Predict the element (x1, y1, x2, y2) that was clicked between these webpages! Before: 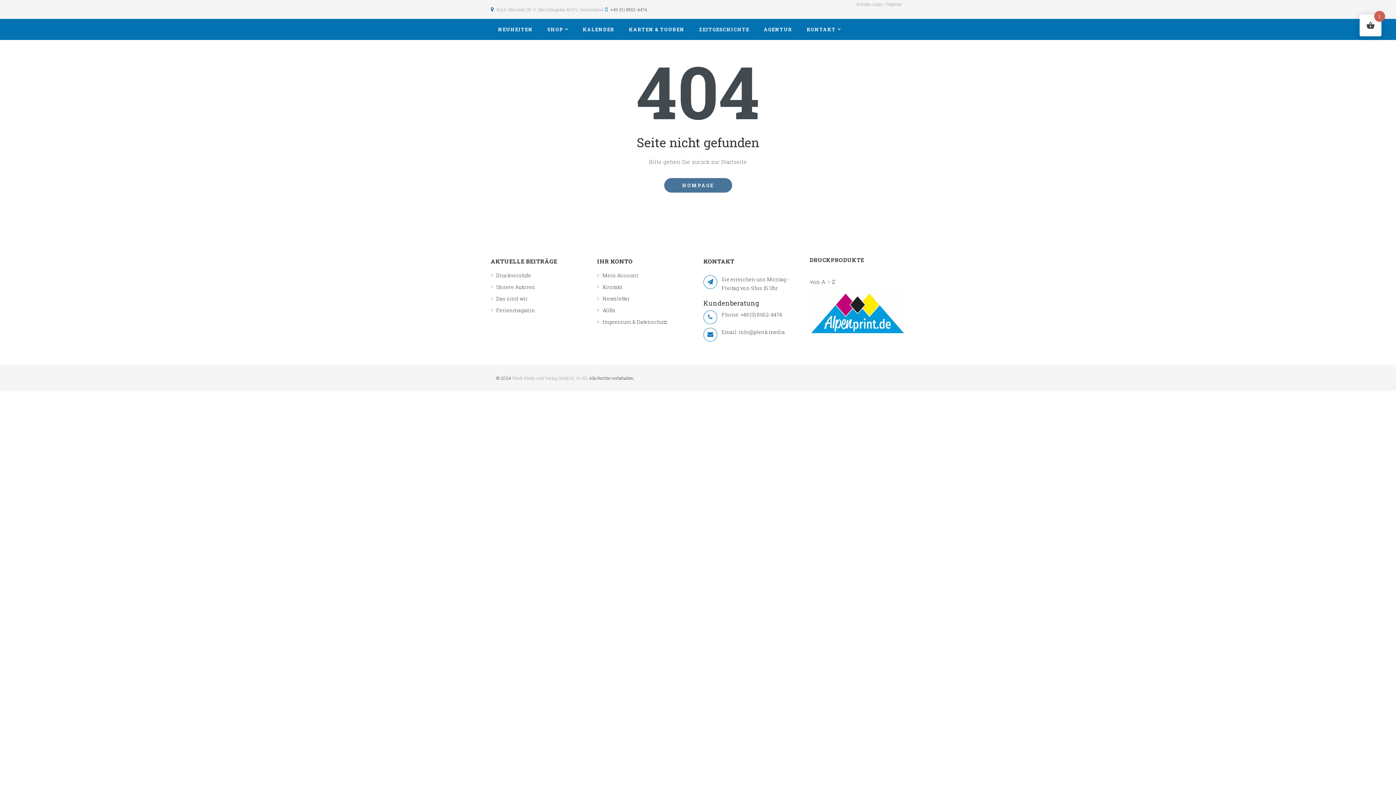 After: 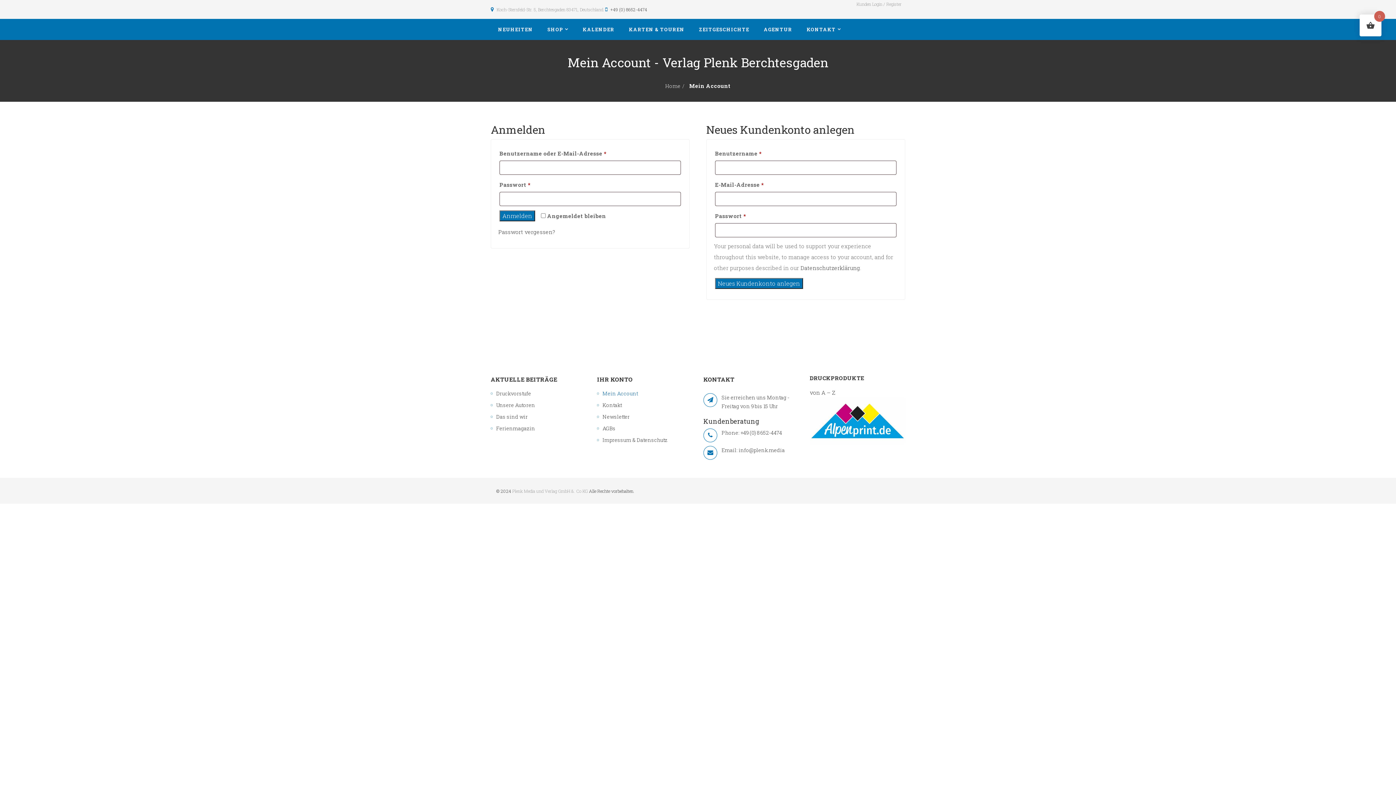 Action: label: Mein Account bbox: (597, 271, 692, 279)